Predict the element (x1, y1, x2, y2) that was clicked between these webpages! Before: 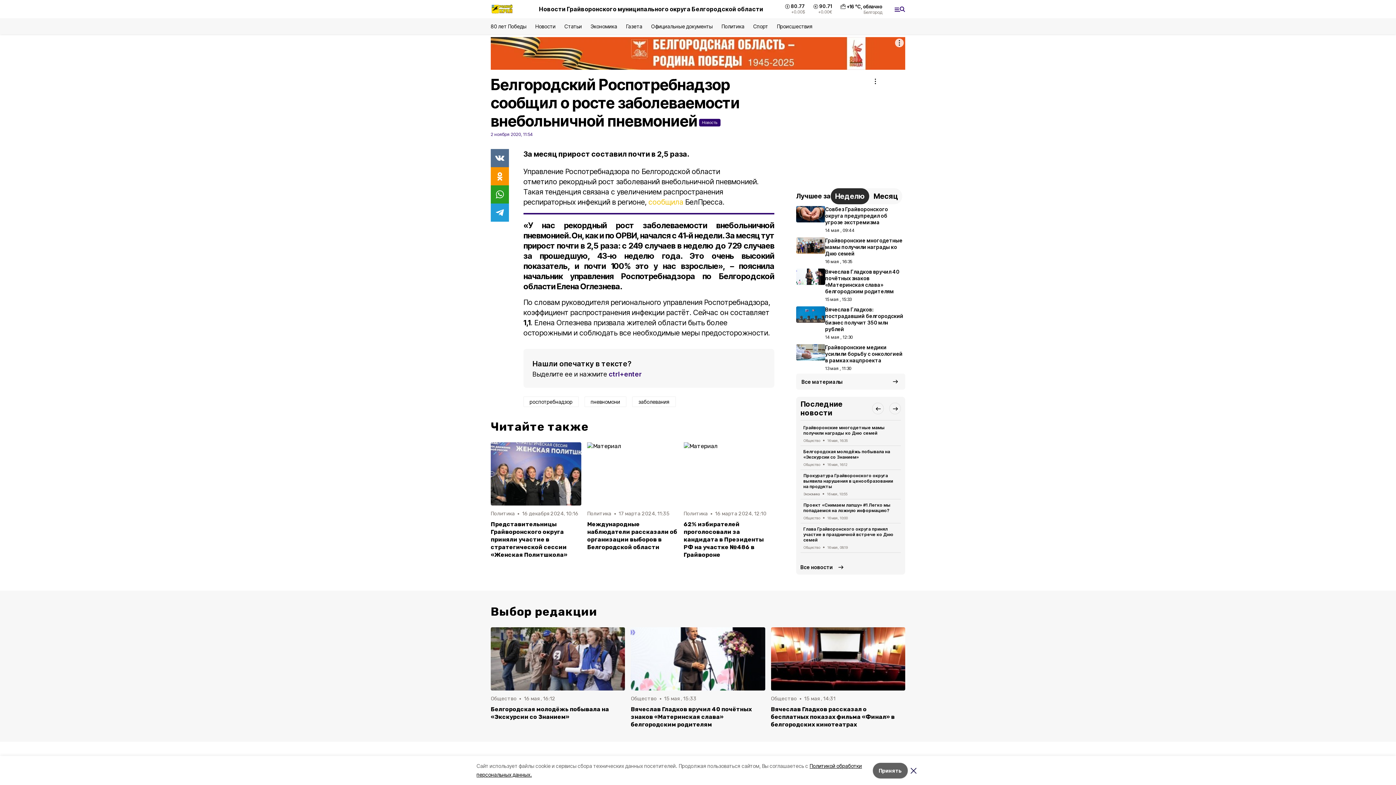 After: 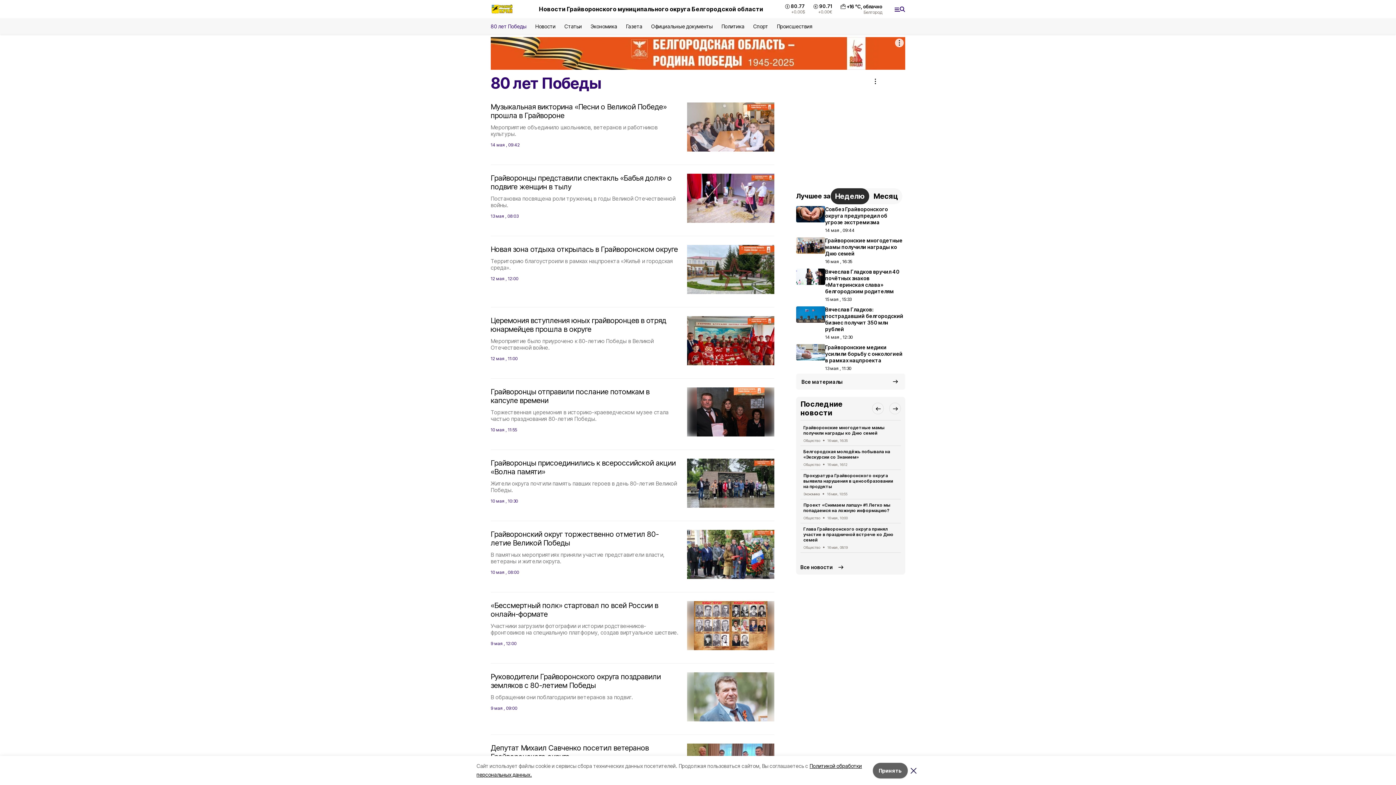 Action: label: 80 лет Победы bbox: (490, 23, 526, 29)